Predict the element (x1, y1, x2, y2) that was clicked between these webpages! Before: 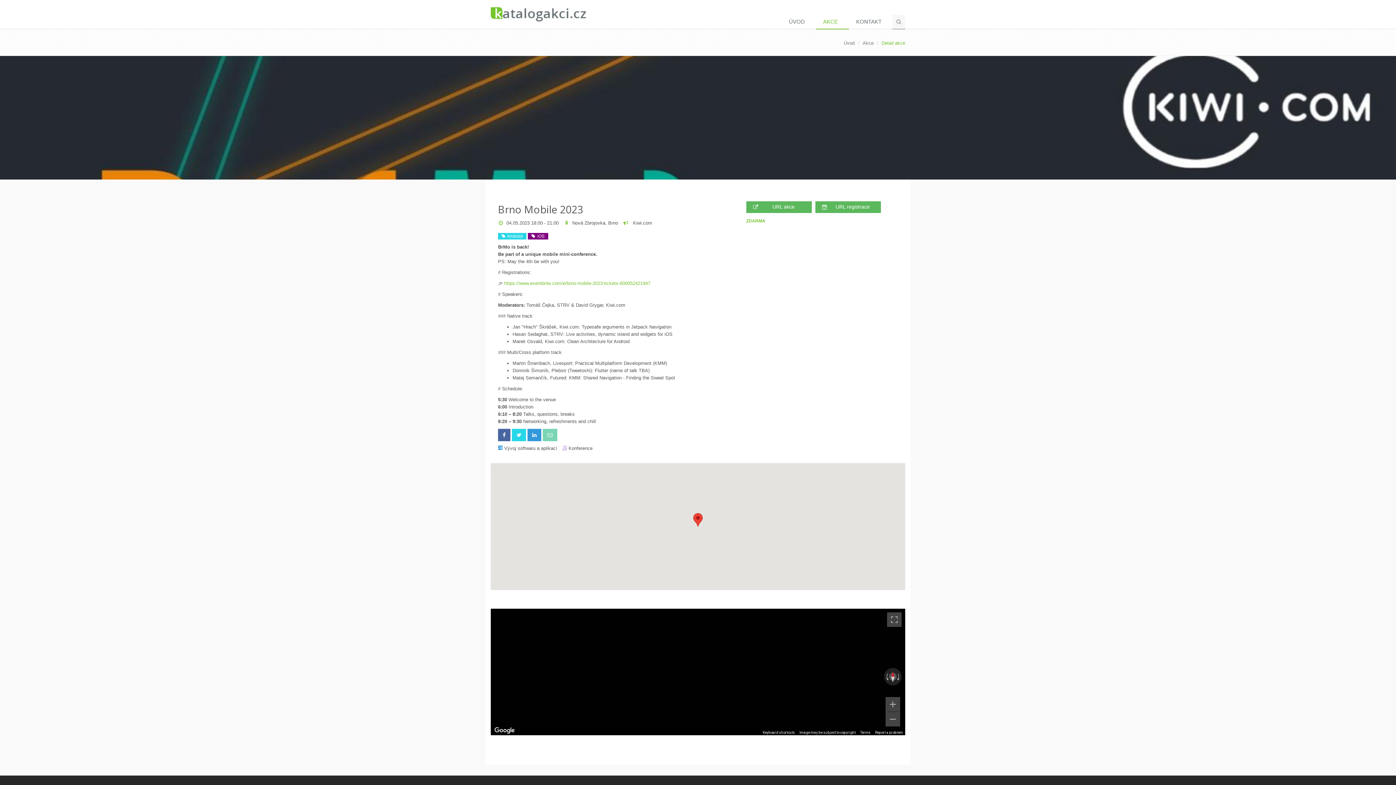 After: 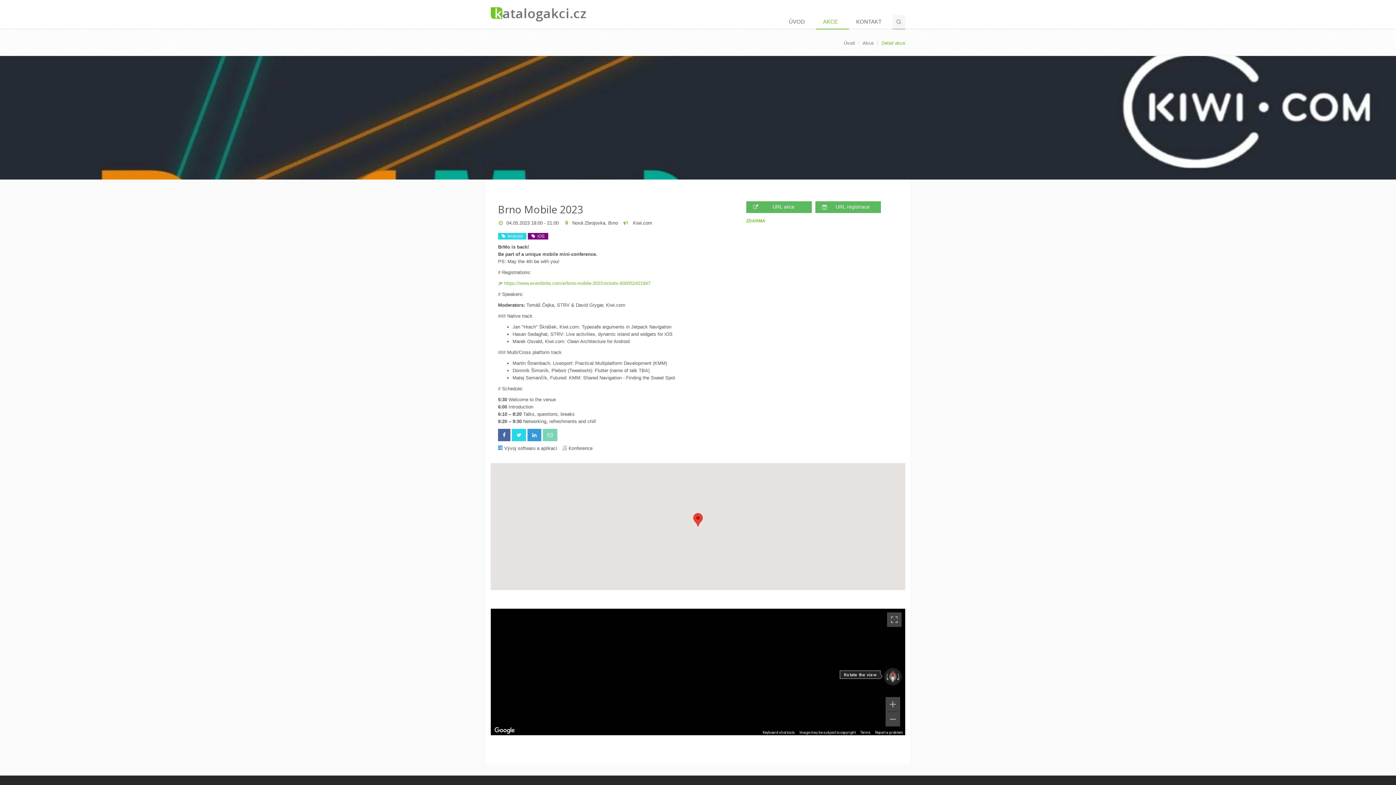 Action: label: Reset the view bbox: (889, 668, 896, 685)